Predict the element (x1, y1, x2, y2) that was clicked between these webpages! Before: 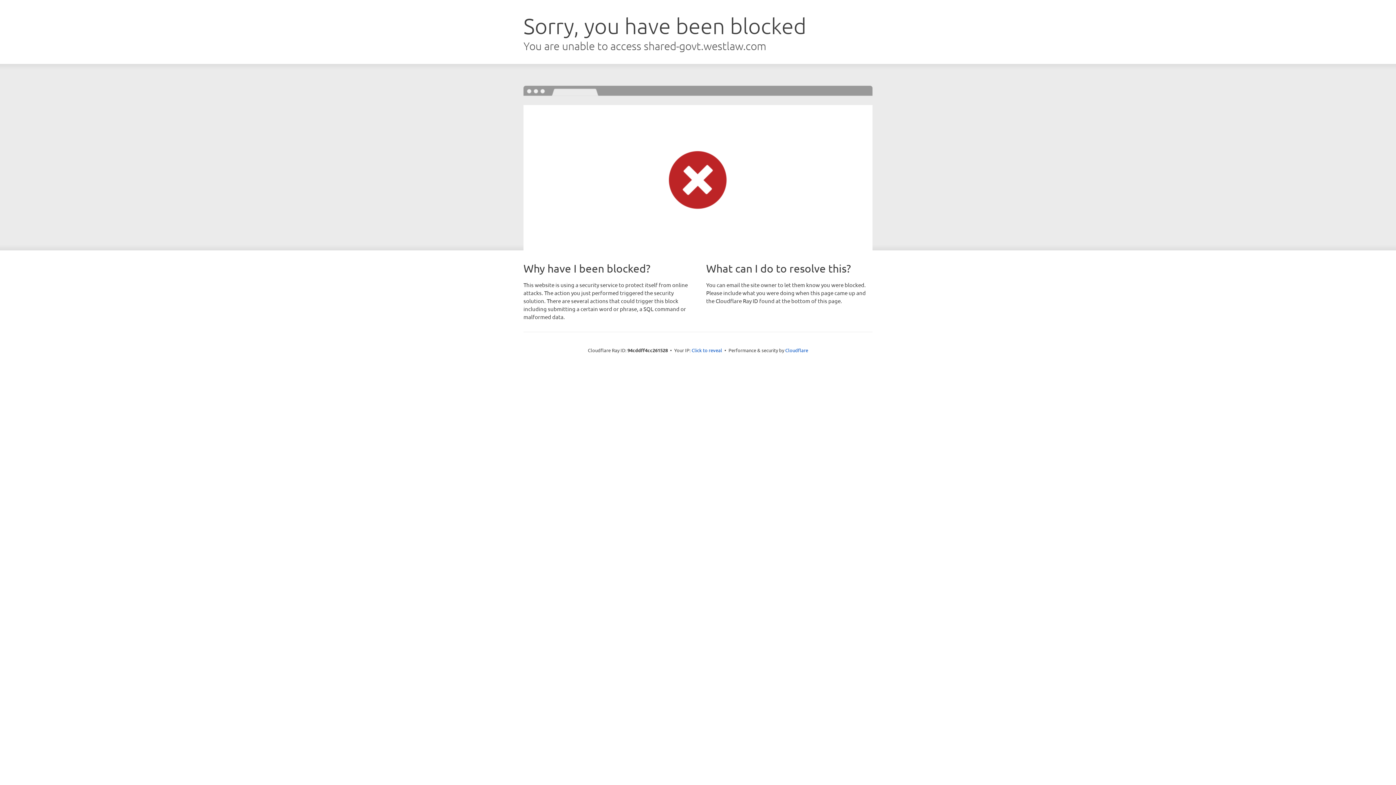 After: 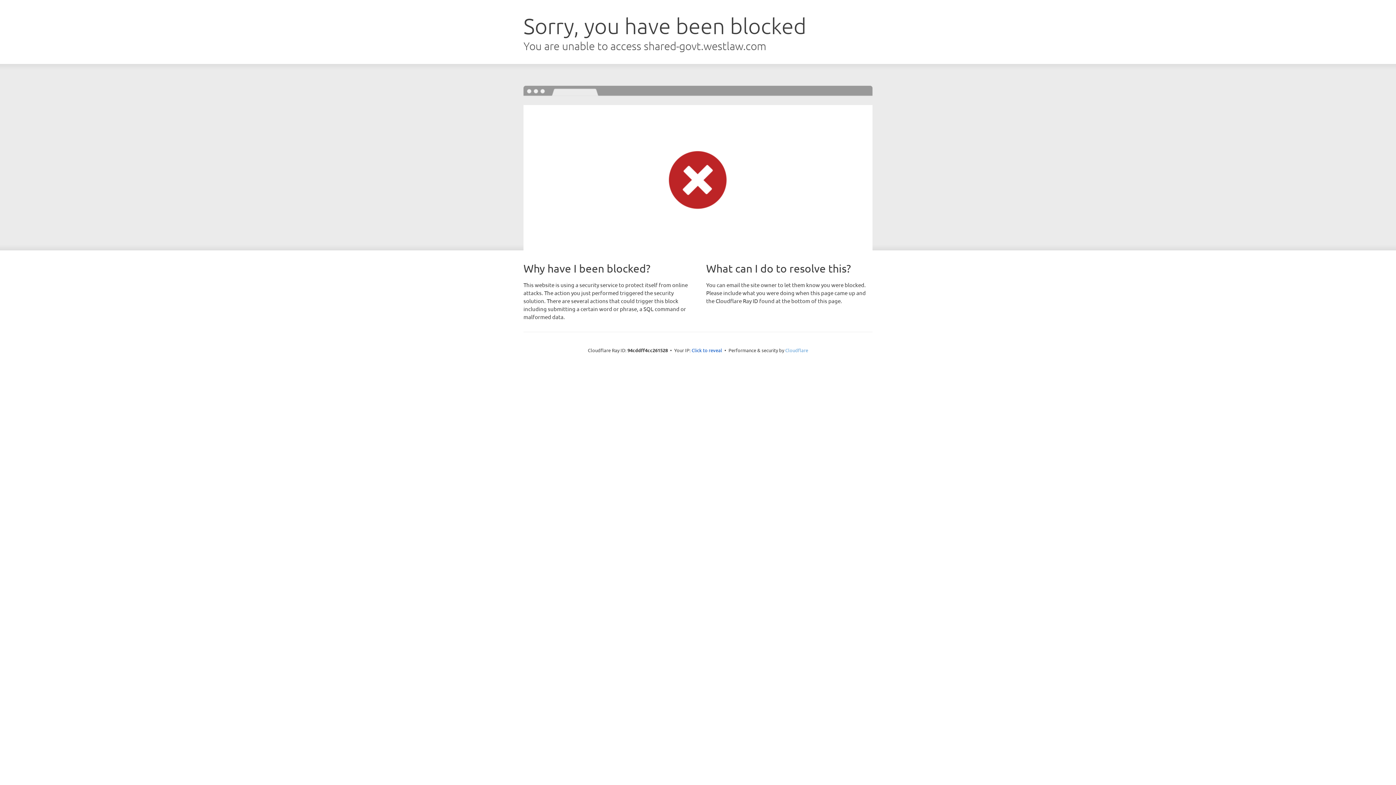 Action: label: Cloudflare bbox: (785, 347, 808, 353)